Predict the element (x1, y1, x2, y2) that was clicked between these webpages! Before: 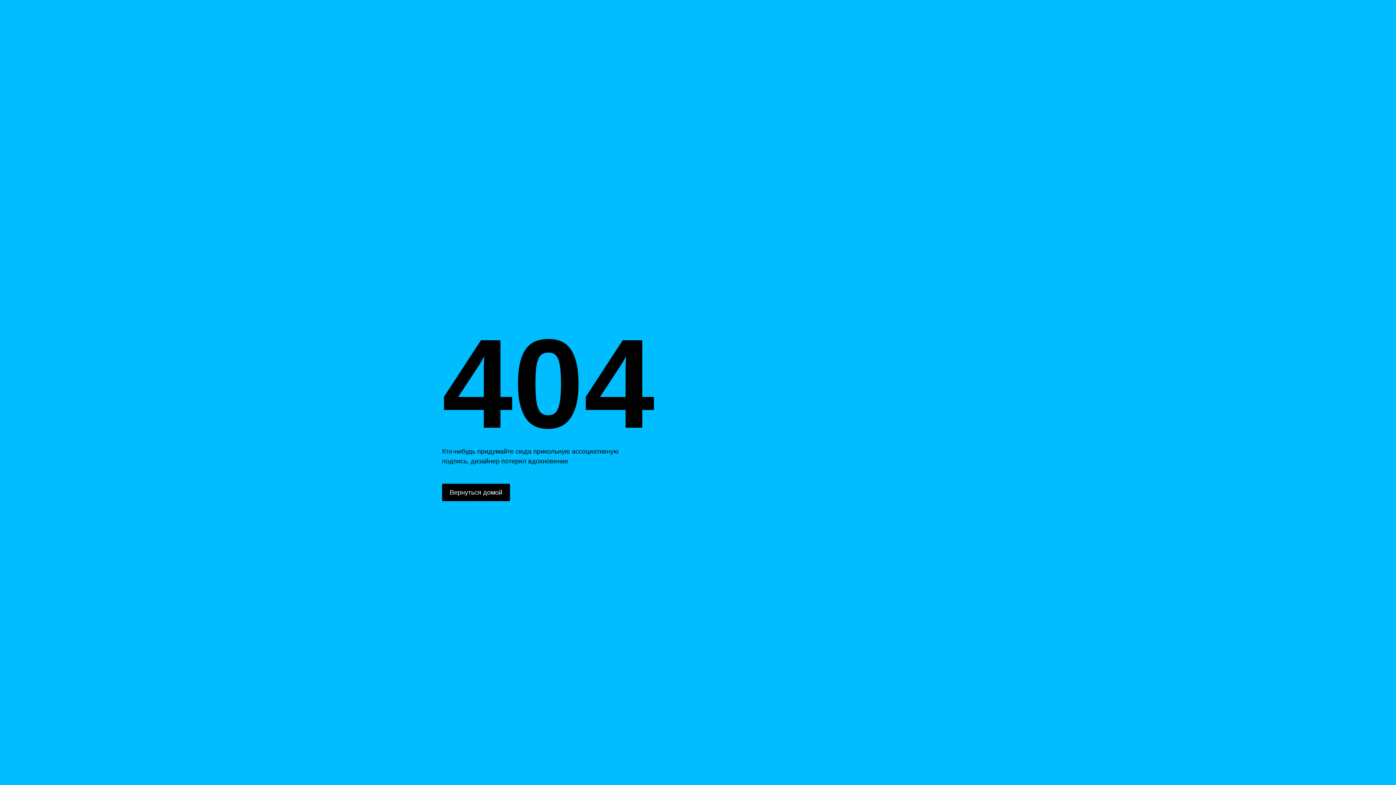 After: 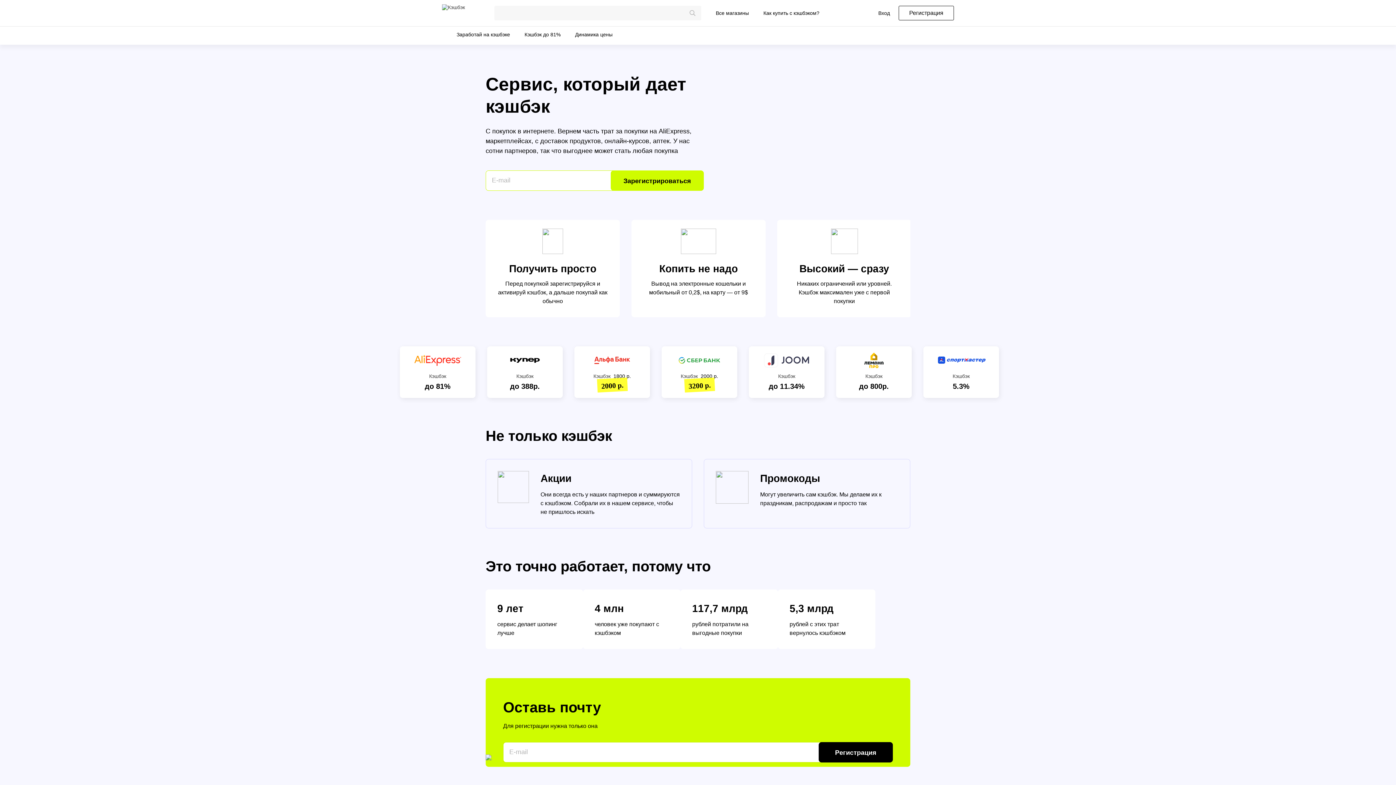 Action: label: Вернуться домой bbox: (442, 484, 510, 501)